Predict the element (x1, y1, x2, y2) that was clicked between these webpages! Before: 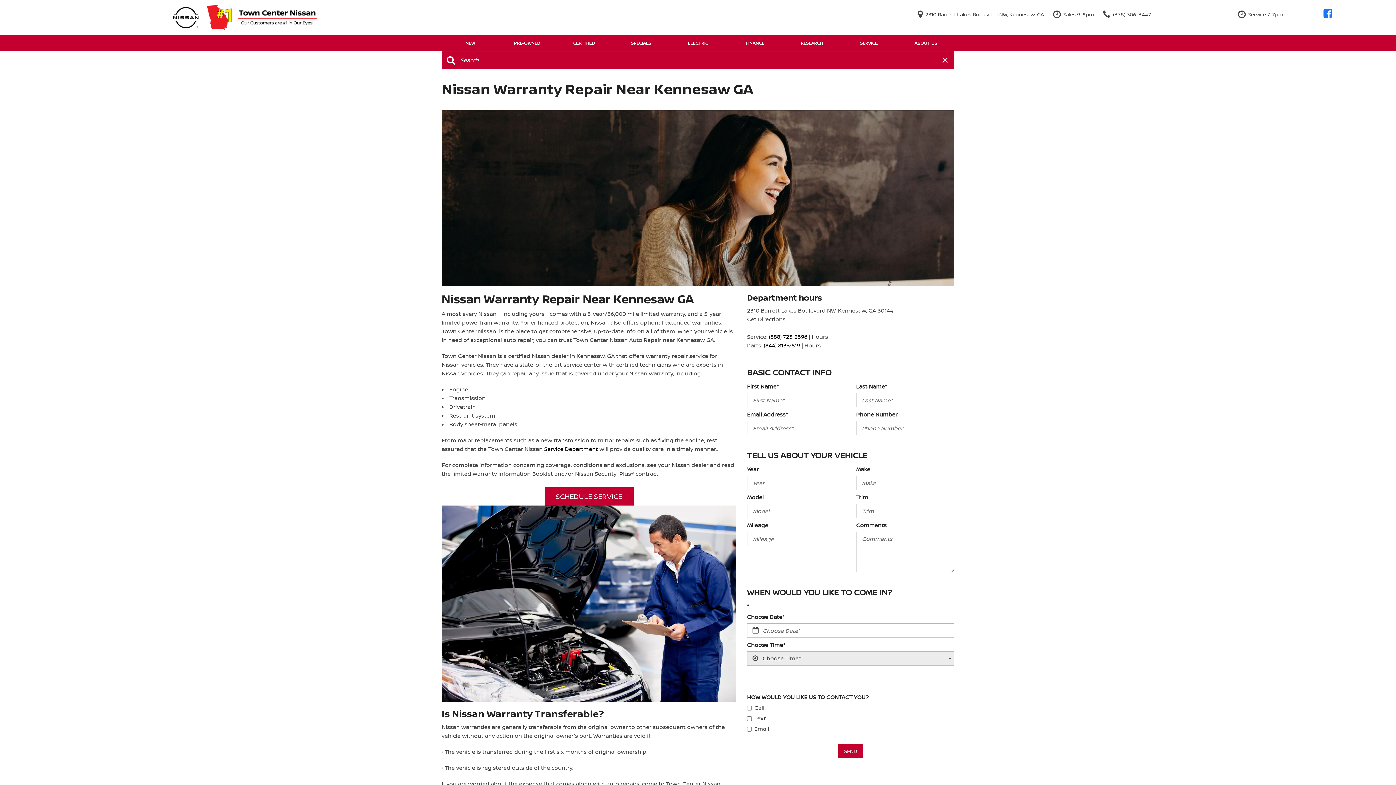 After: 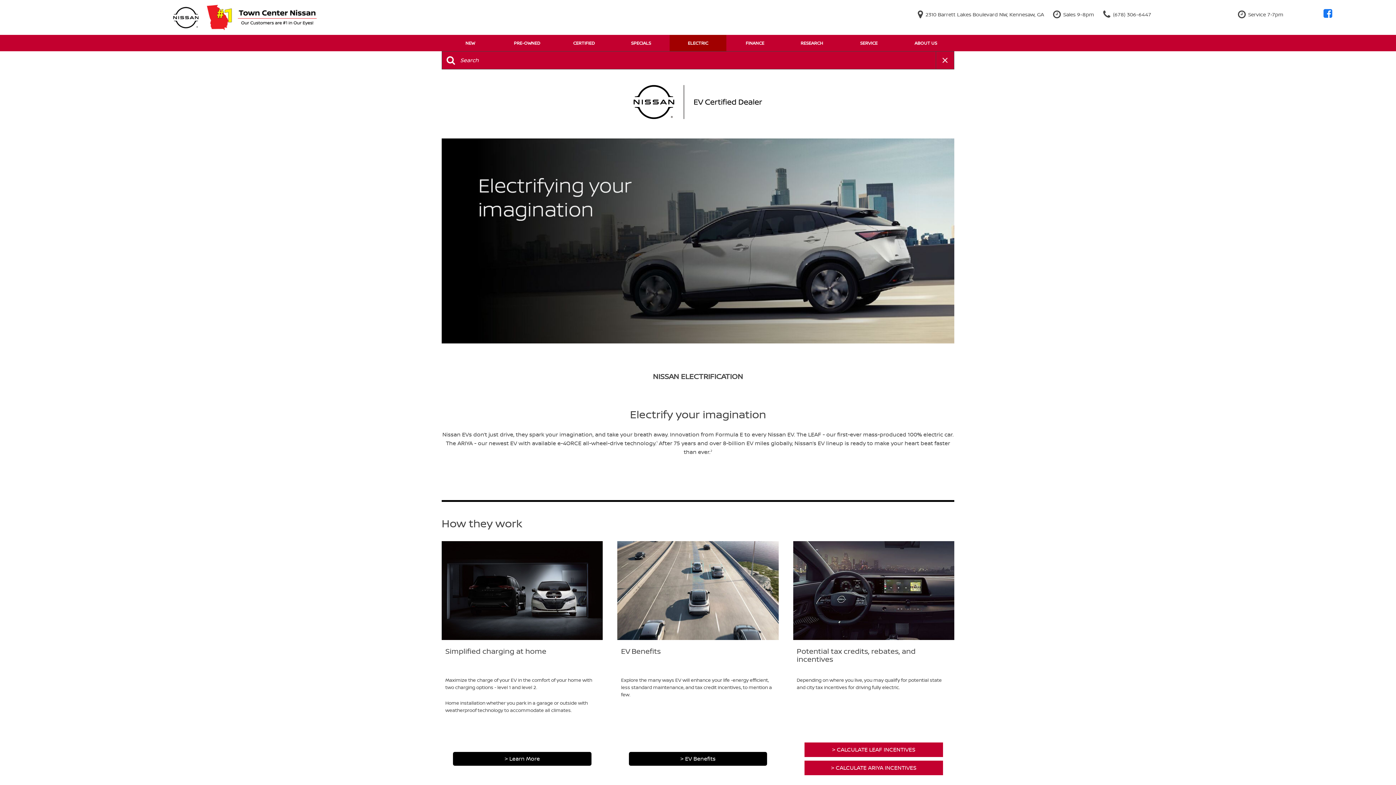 Action: label: ELECTRIC bbox: (669, 34, 726, 51)